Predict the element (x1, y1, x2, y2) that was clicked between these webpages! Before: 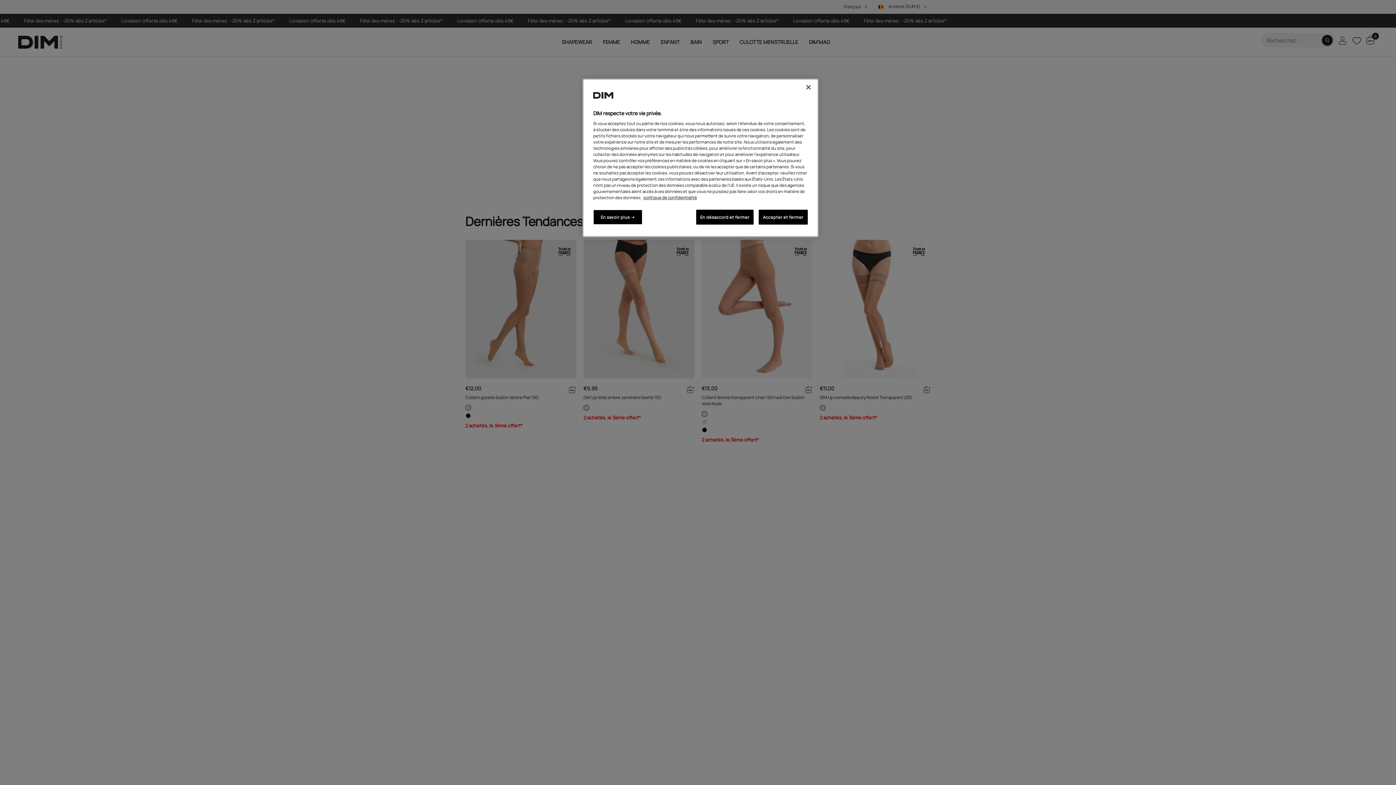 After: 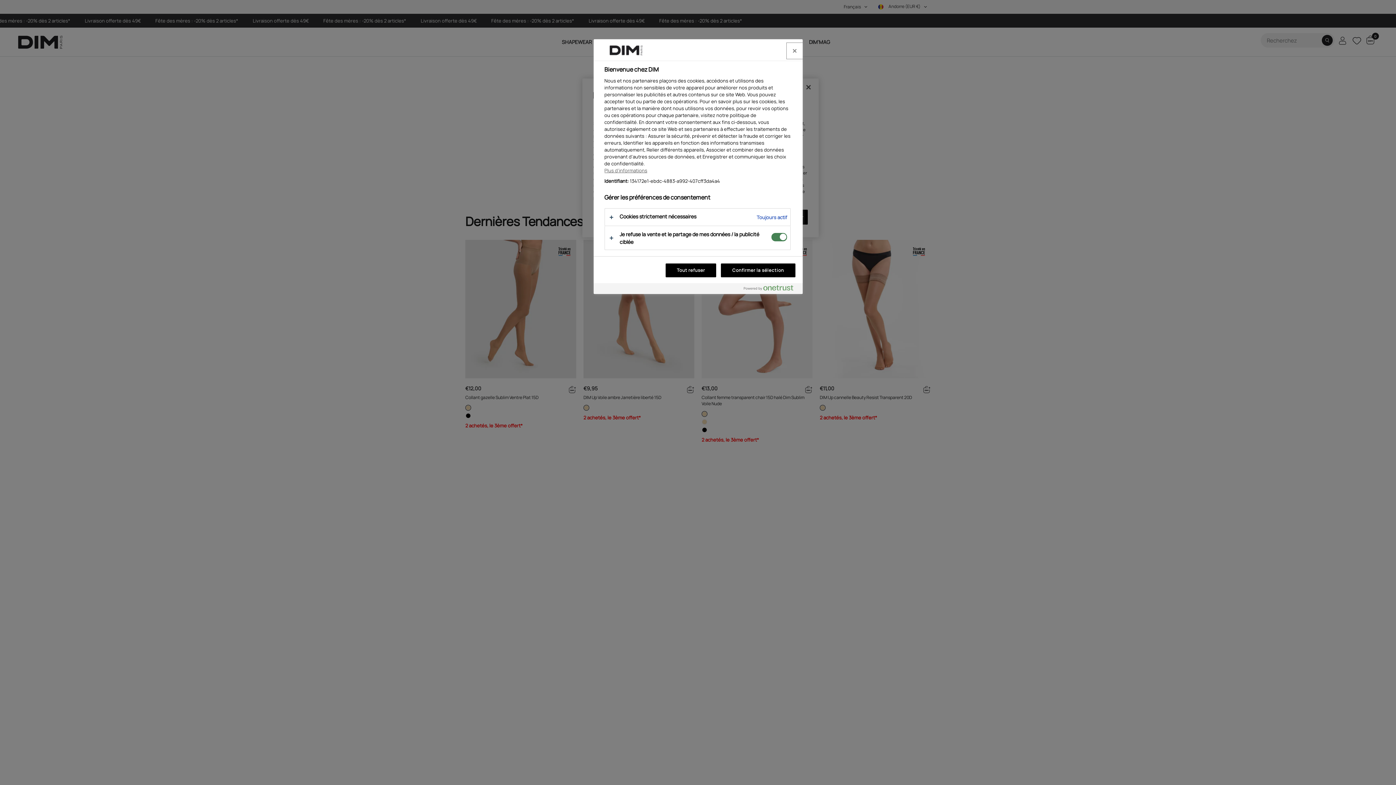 Action: label: En savoir plus → bbox: (593, 209, 642, 224)